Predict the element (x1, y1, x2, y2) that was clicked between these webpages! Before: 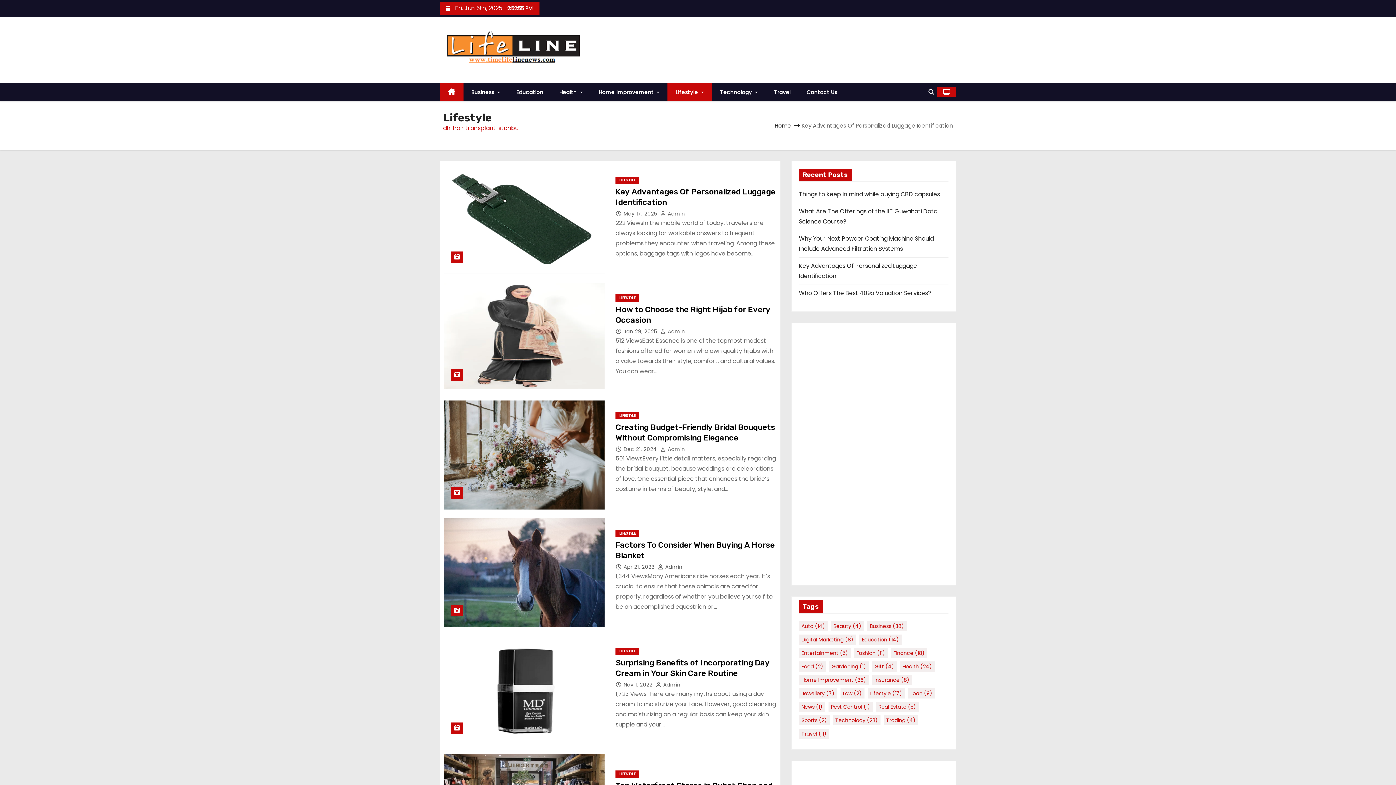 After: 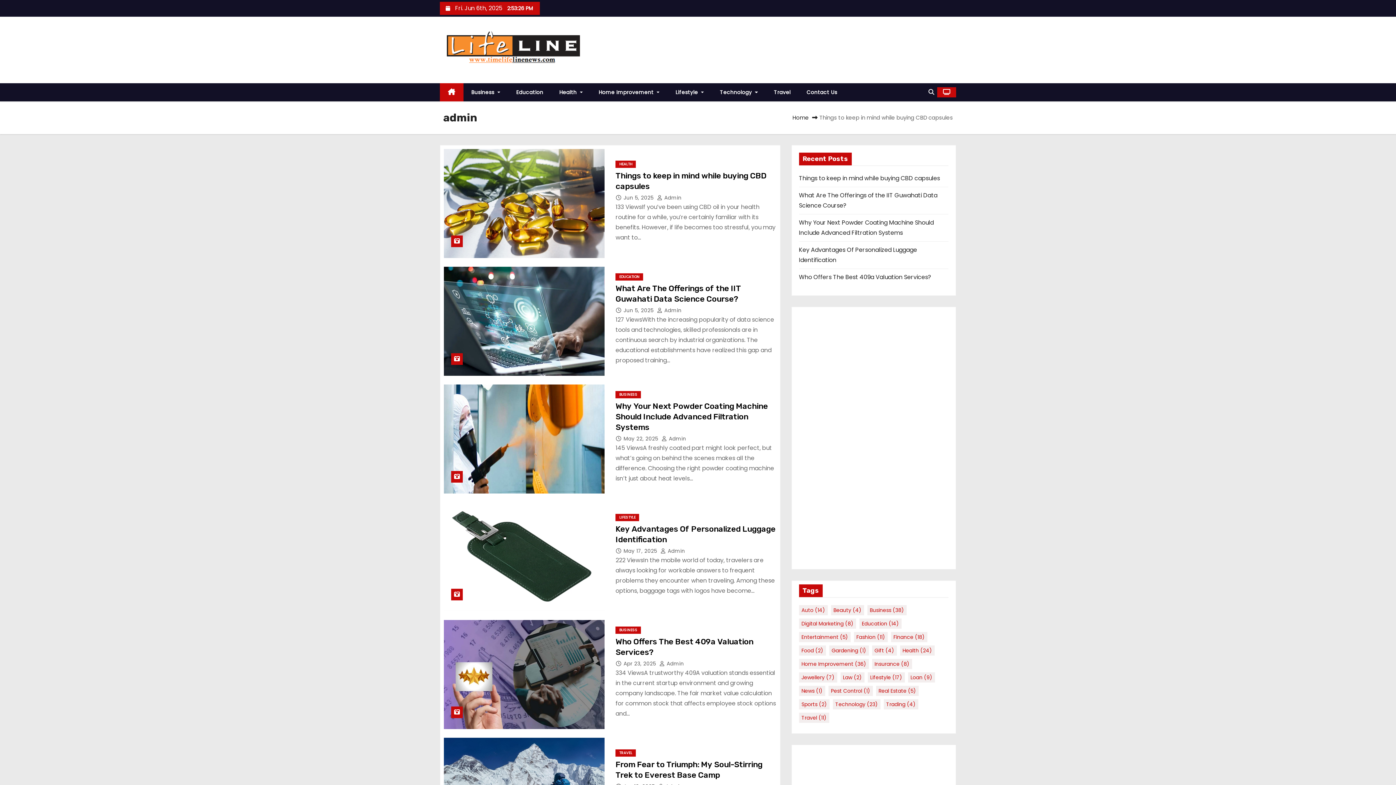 Action: label:  Admin bbox: (658, 563, 682, 571)